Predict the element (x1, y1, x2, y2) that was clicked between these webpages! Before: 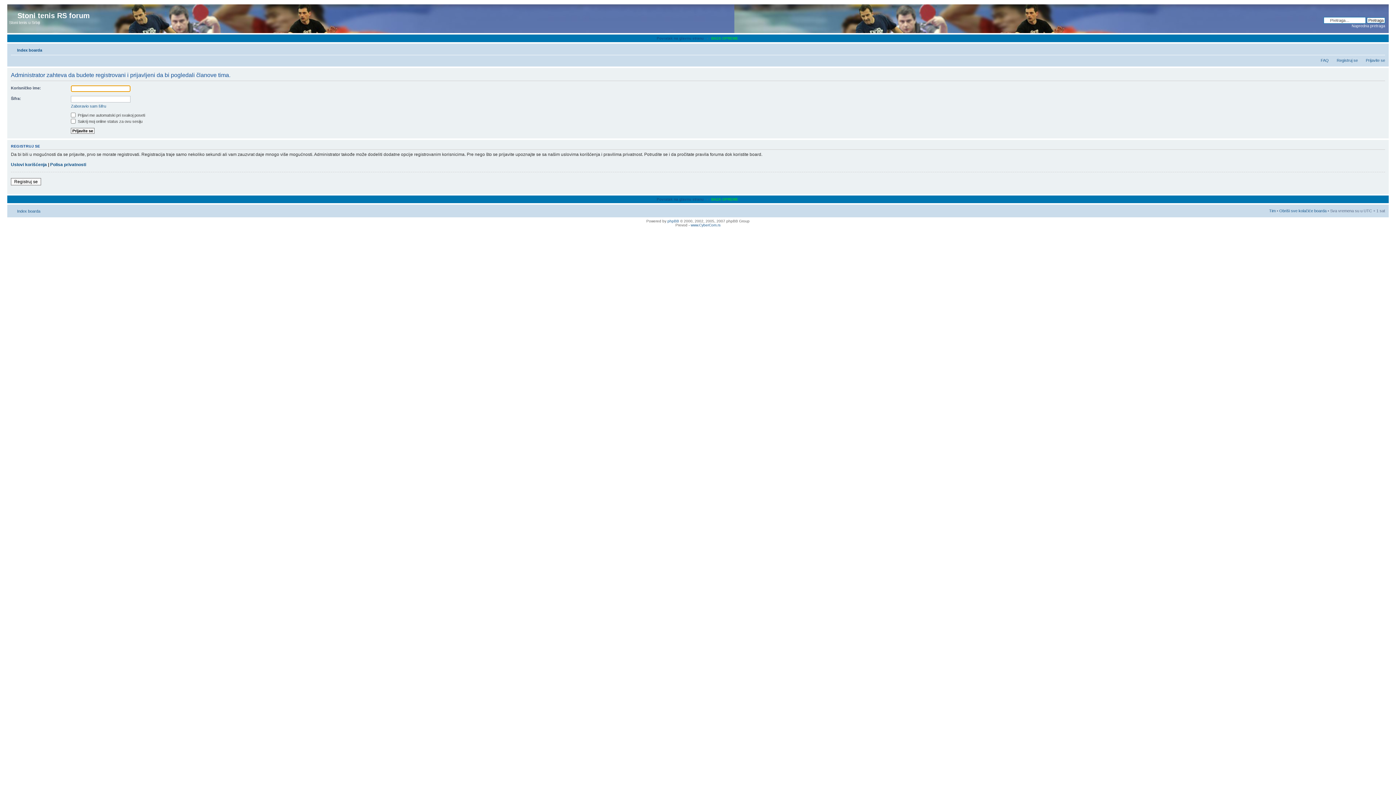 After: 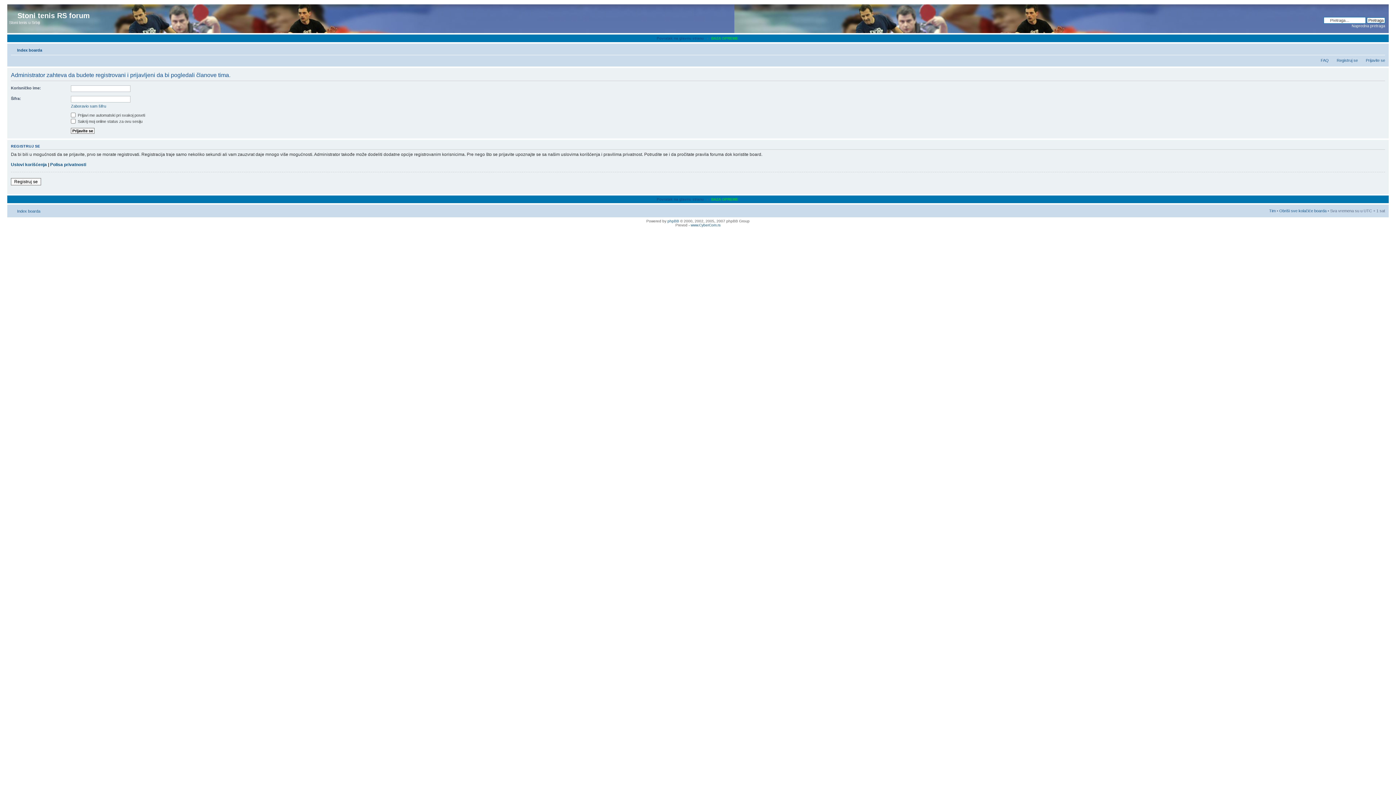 Action: bbox: (1374, 45, 1385, 51) label: Izmeni veličinu fonta